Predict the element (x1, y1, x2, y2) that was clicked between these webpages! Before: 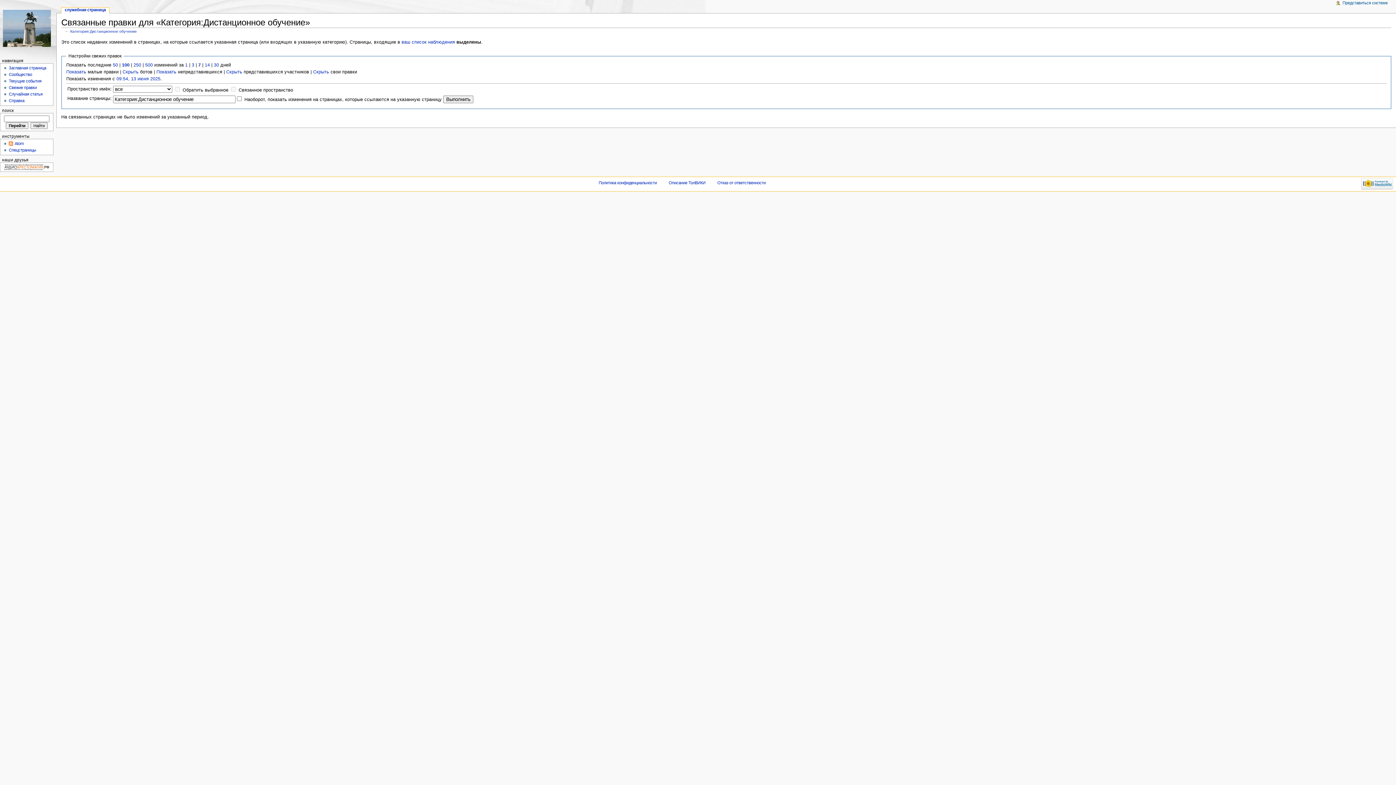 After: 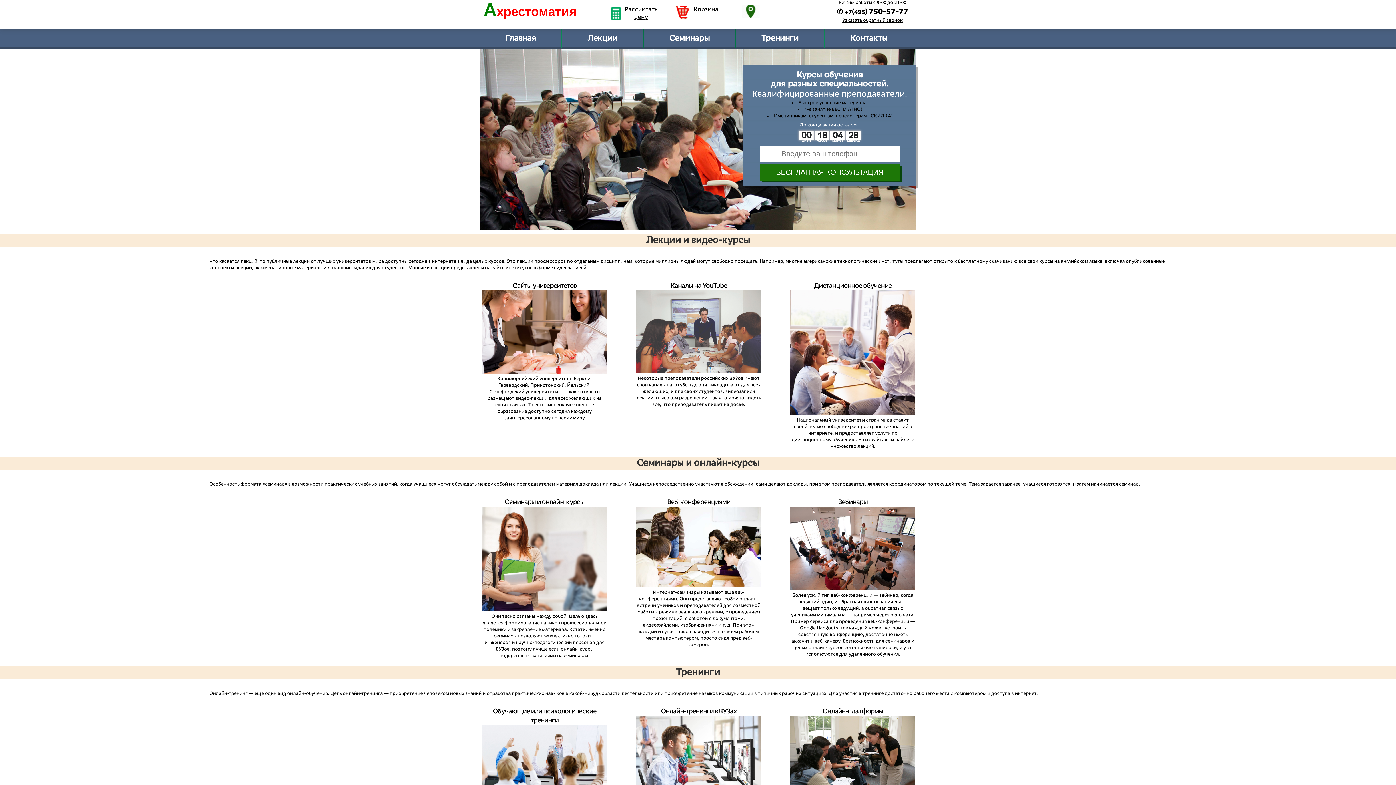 Action: bbox: (0, 164, 53, 169)